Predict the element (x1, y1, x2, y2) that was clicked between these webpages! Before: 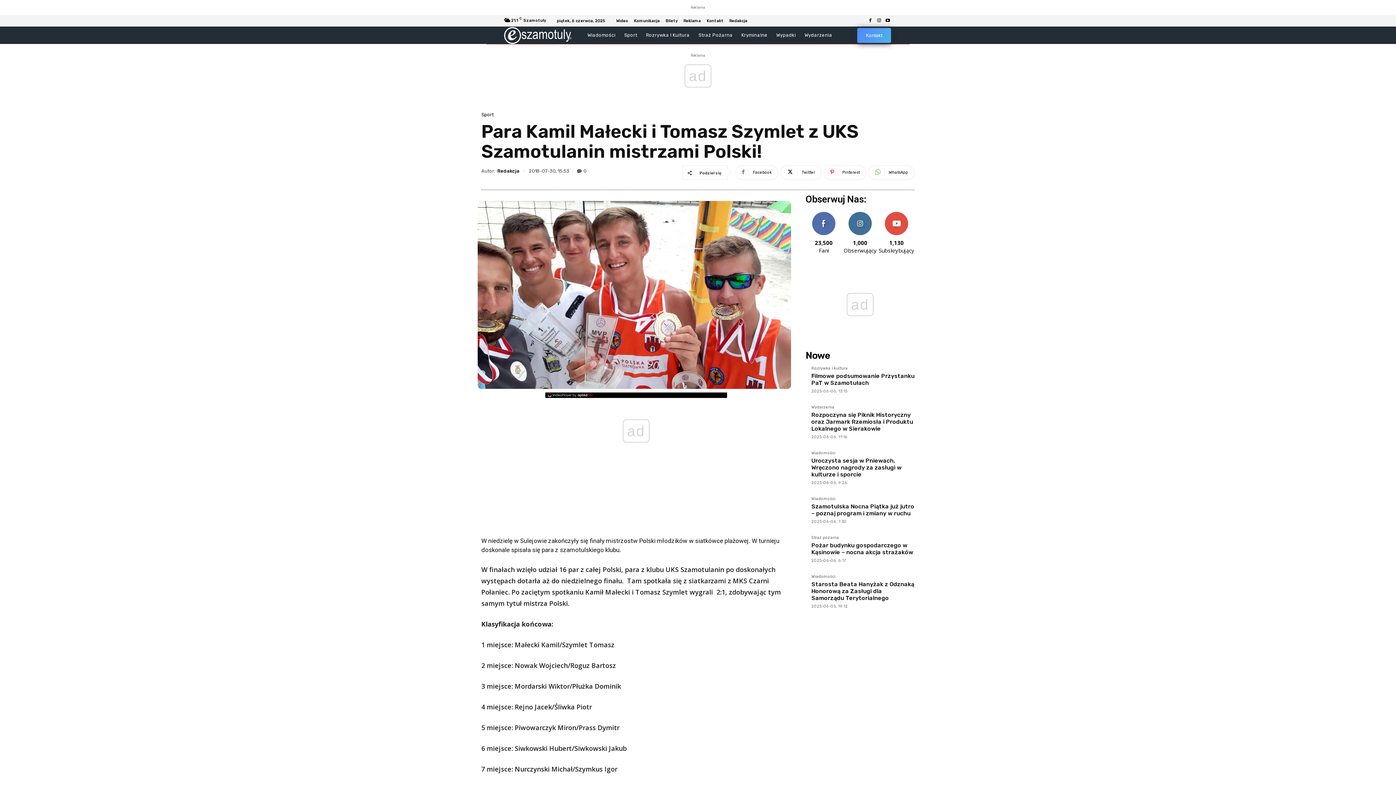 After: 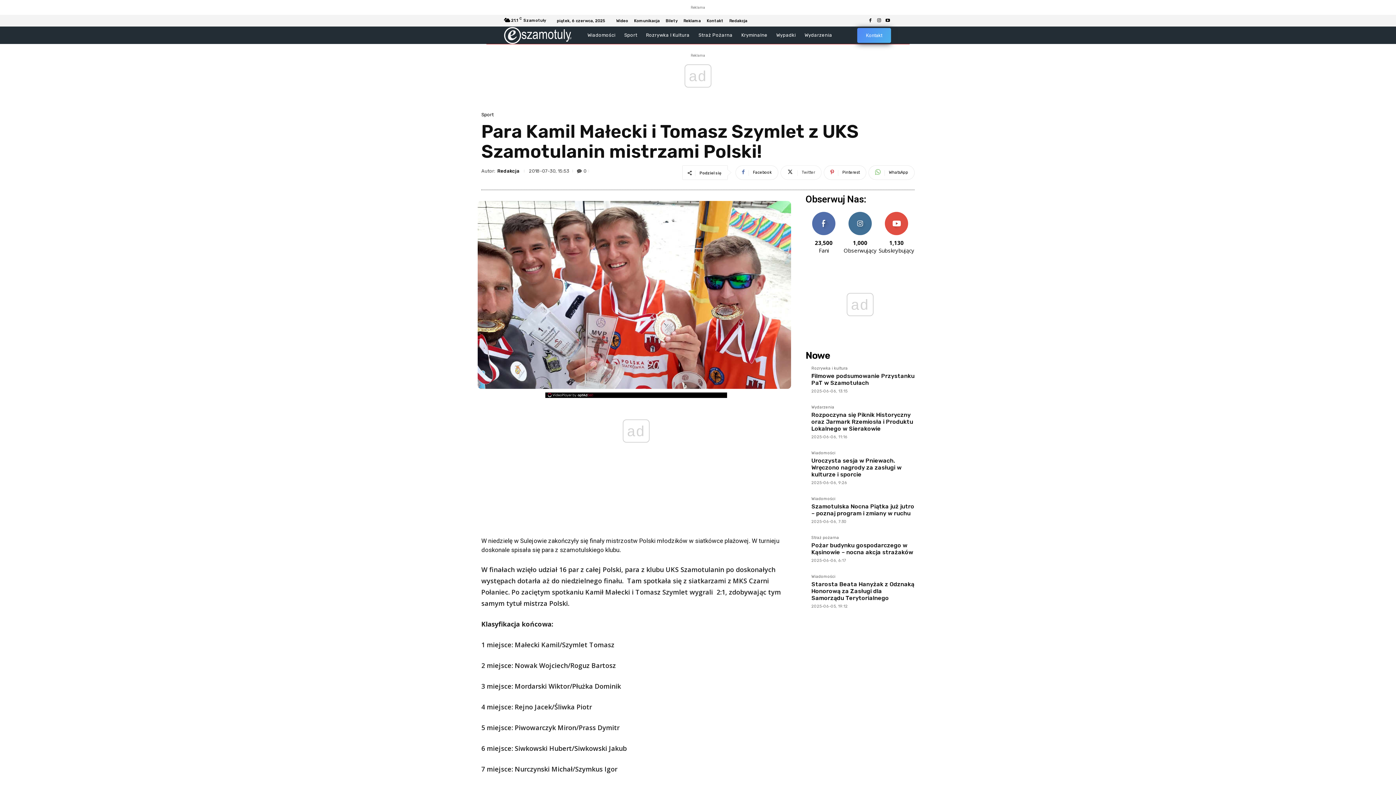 Action: label: Twitter bbox: (780, 165, 821, 180)